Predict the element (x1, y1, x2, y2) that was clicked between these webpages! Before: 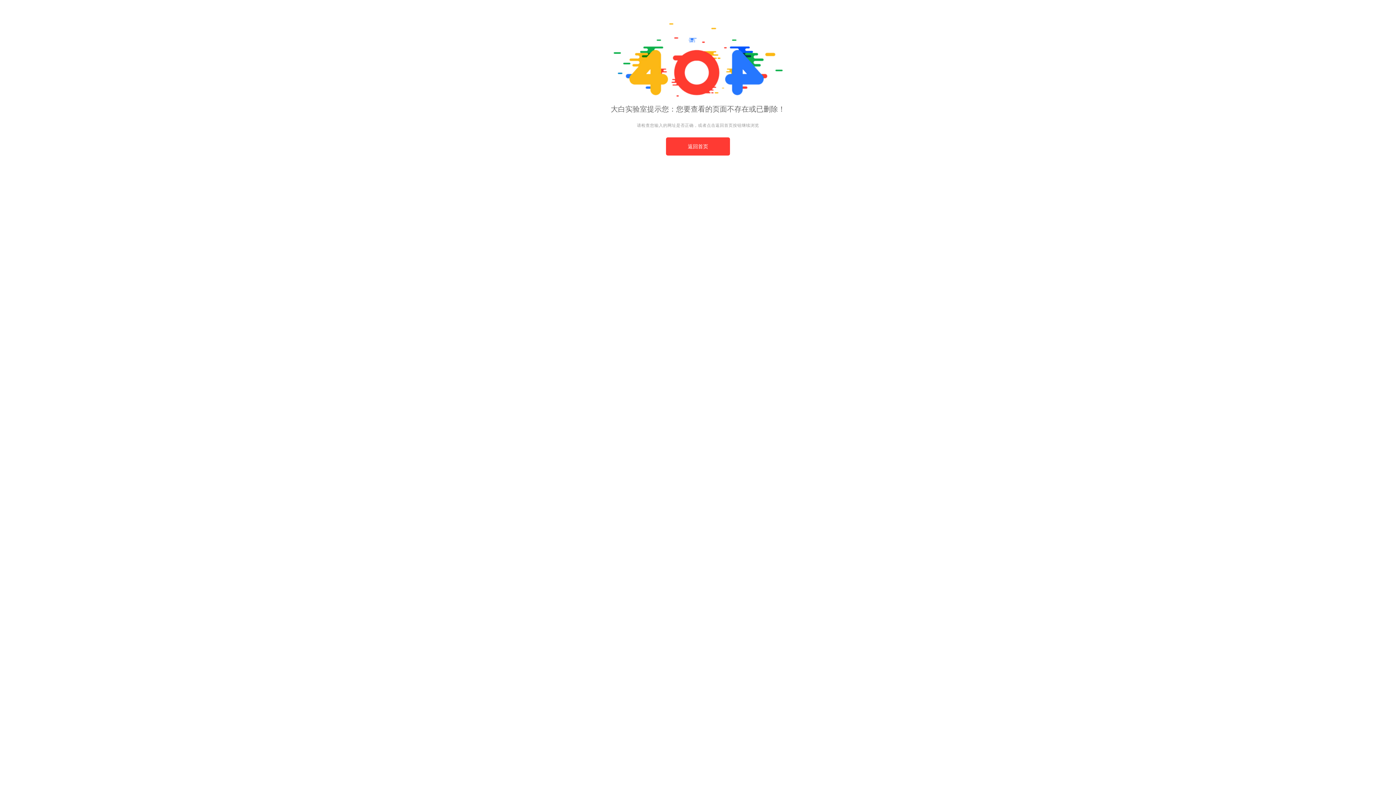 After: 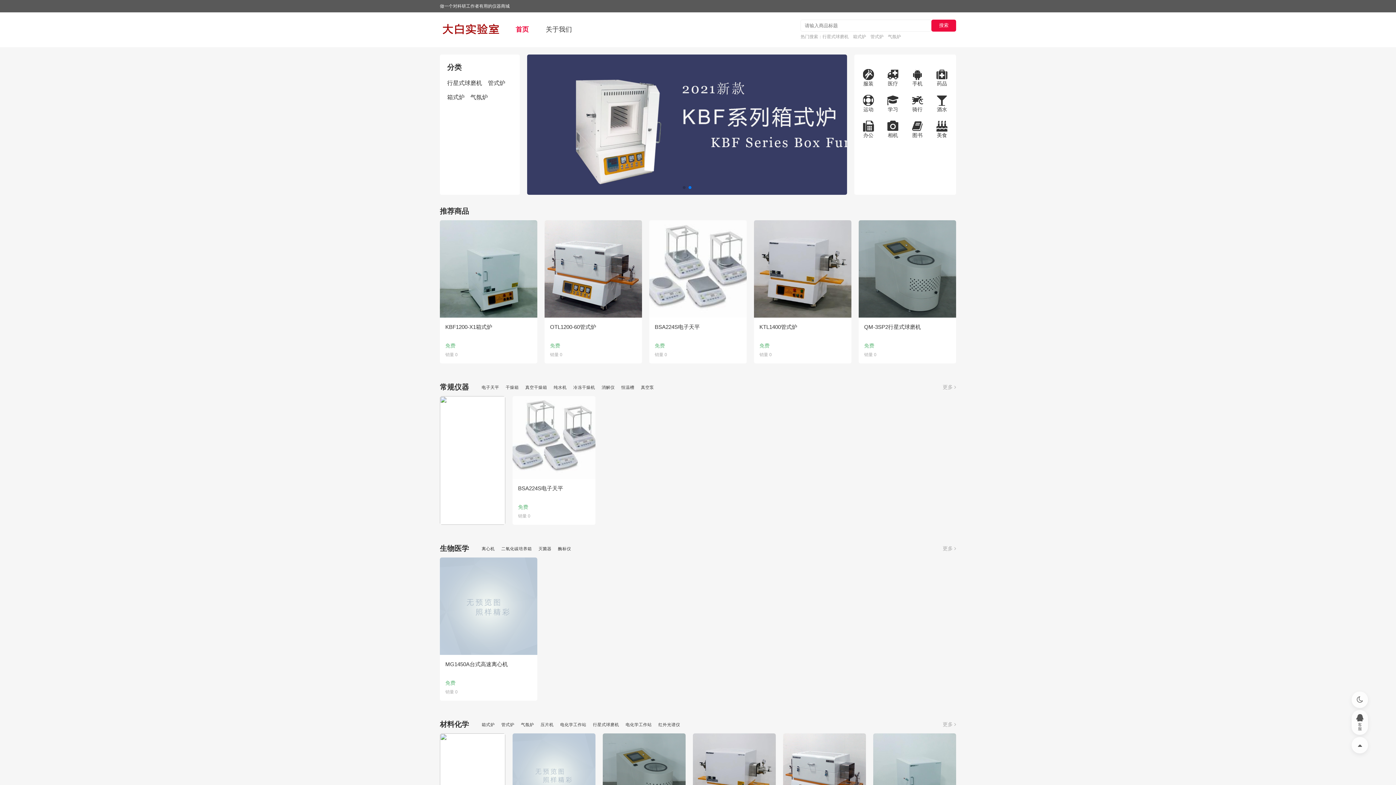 Action: label: 返回首页 bbox: (666, 137, 730, 155)